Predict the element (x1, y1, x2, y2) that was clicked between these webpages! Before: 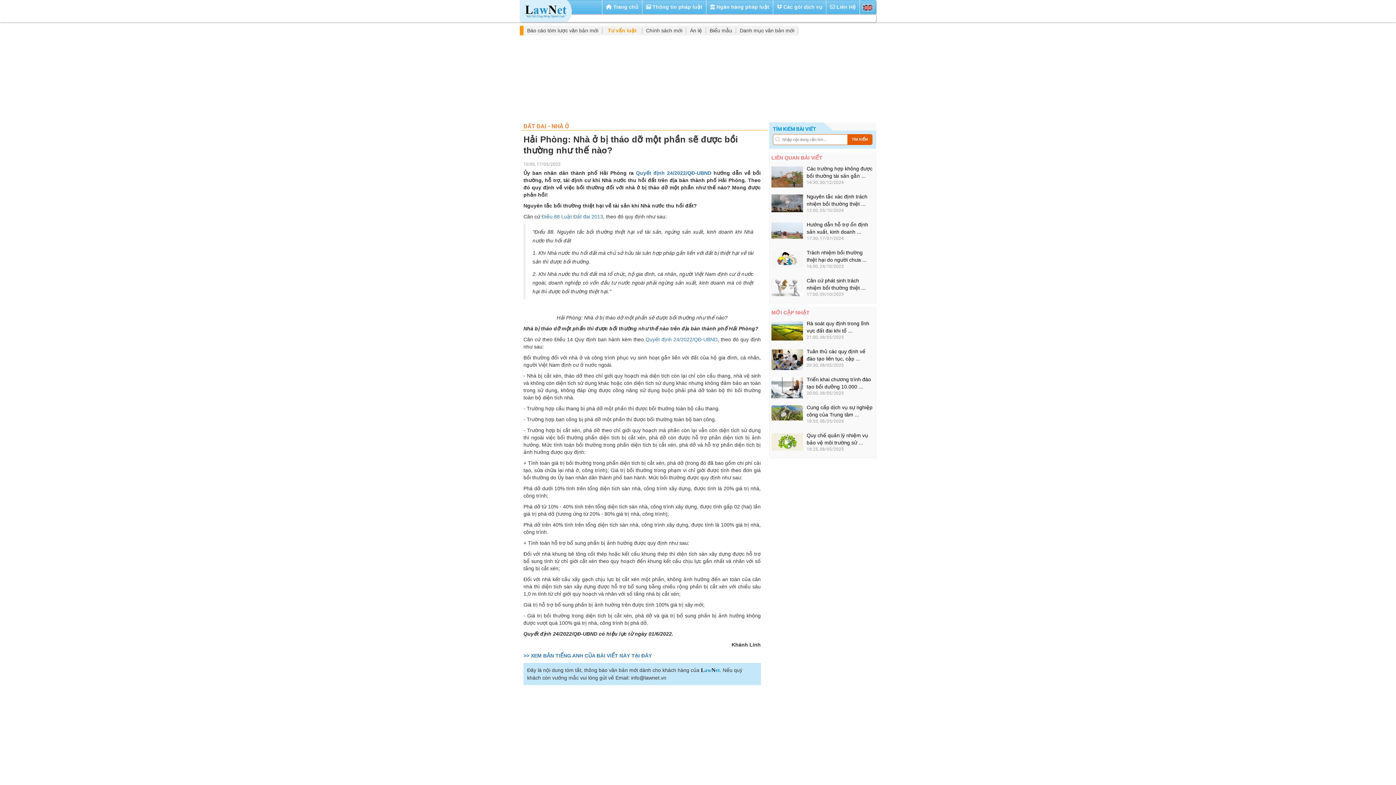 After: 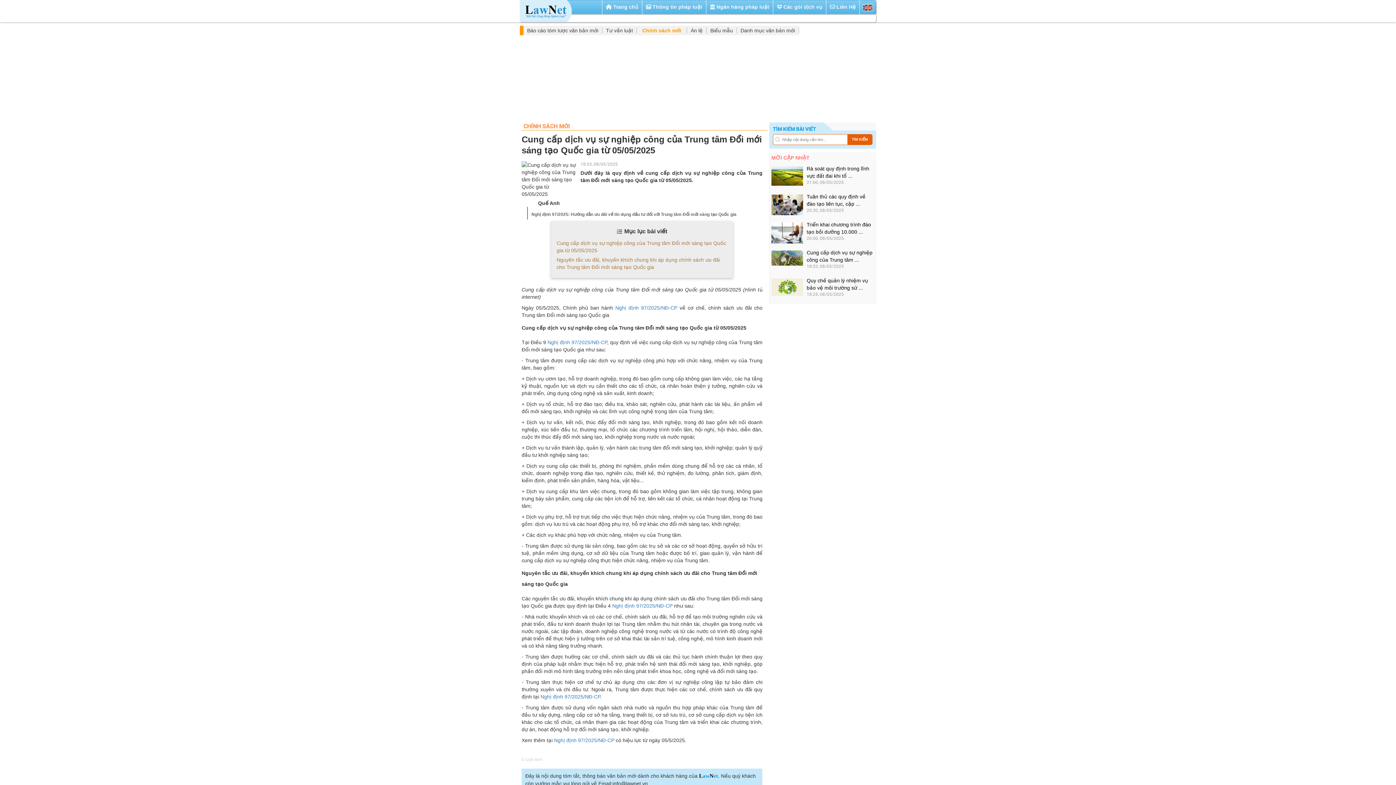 Action: bbox: (771, 409, 803, 415)